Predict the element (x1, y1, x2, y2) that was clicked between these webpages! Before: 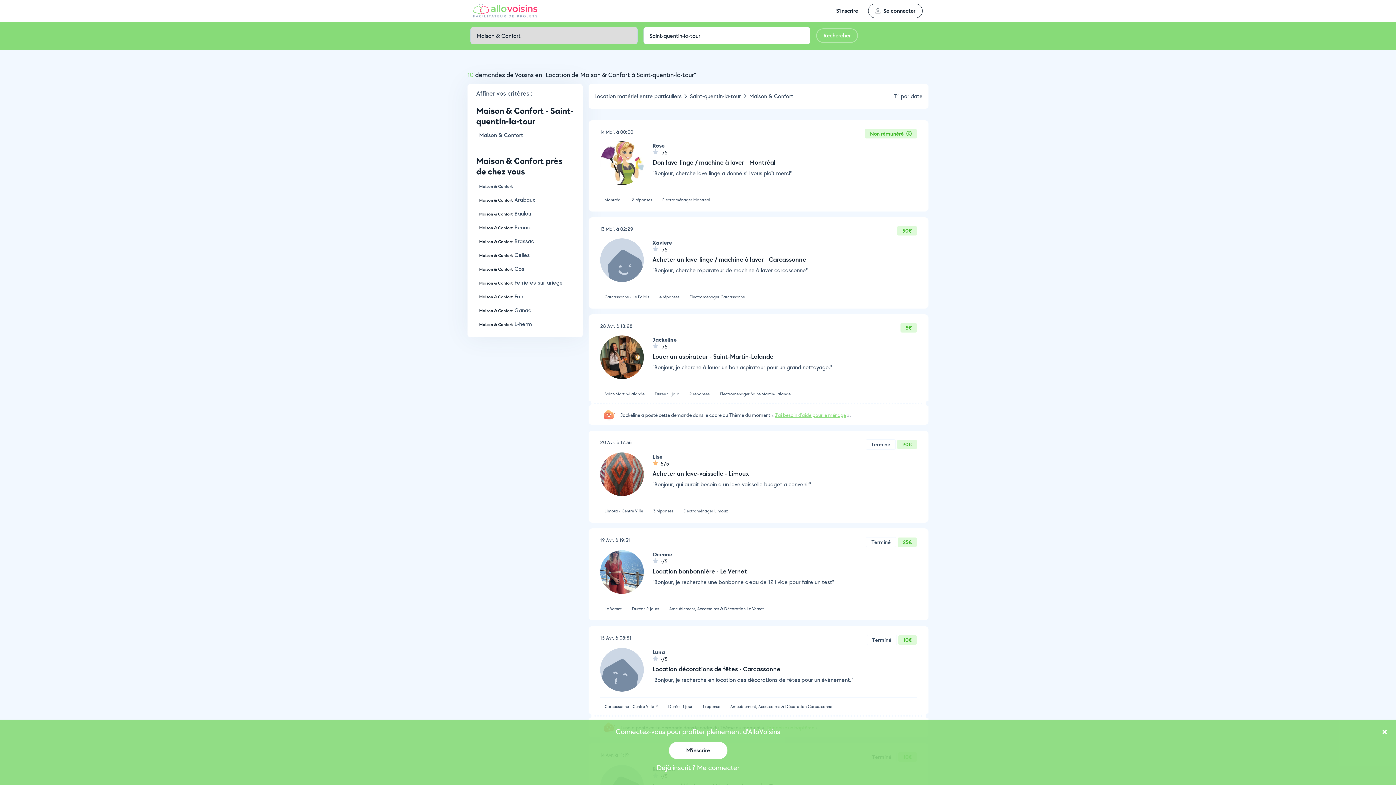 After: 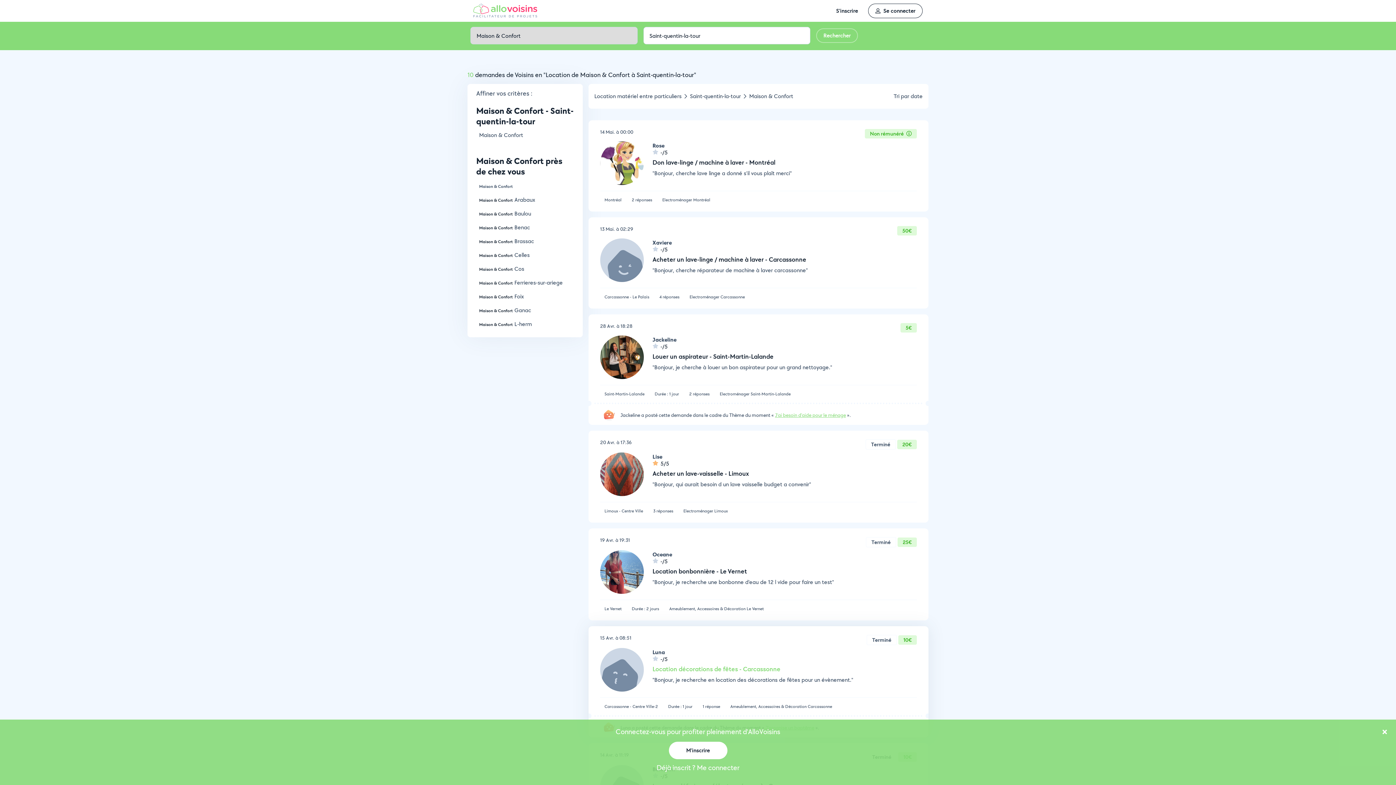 Action: label: Location décorations de fêtes - Carcassonne bbox: (652, 665, 917, 673)